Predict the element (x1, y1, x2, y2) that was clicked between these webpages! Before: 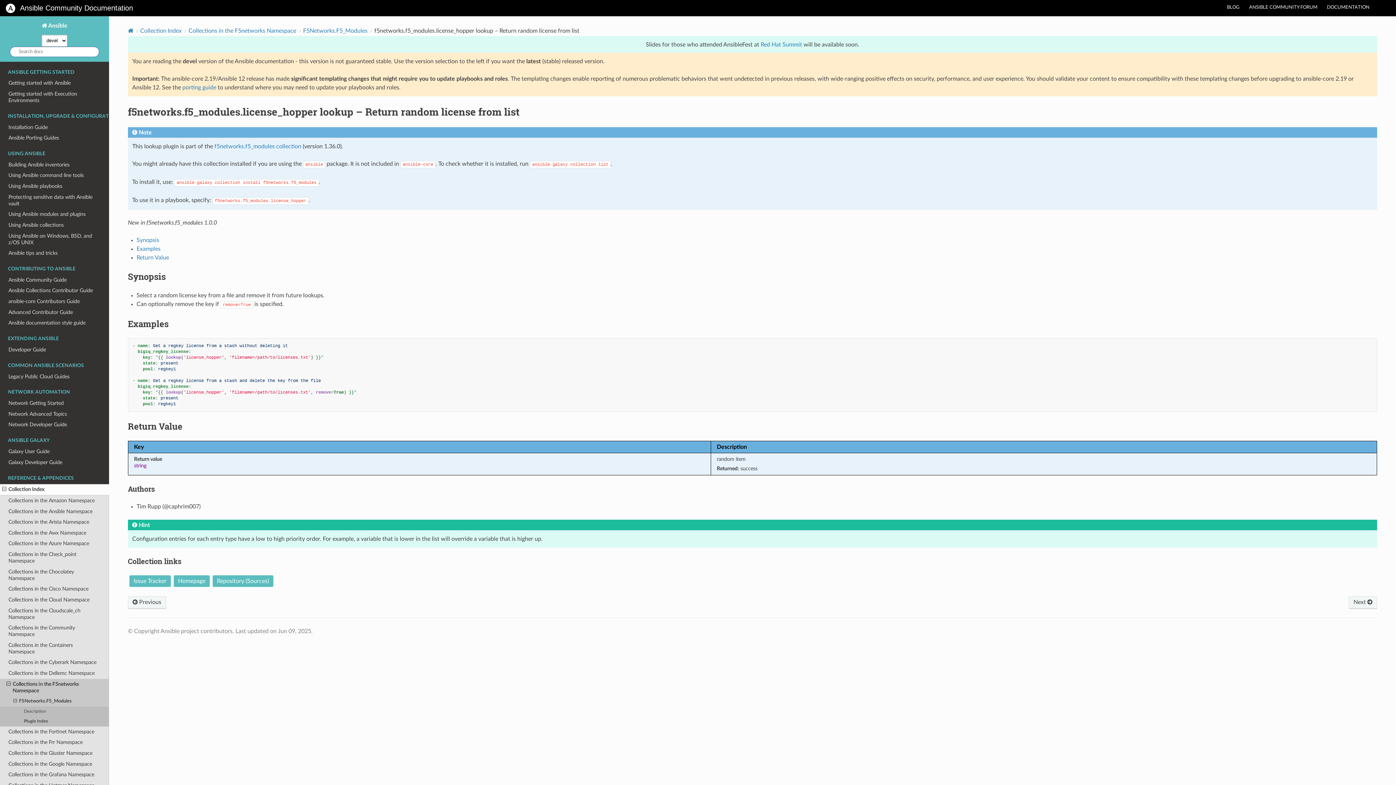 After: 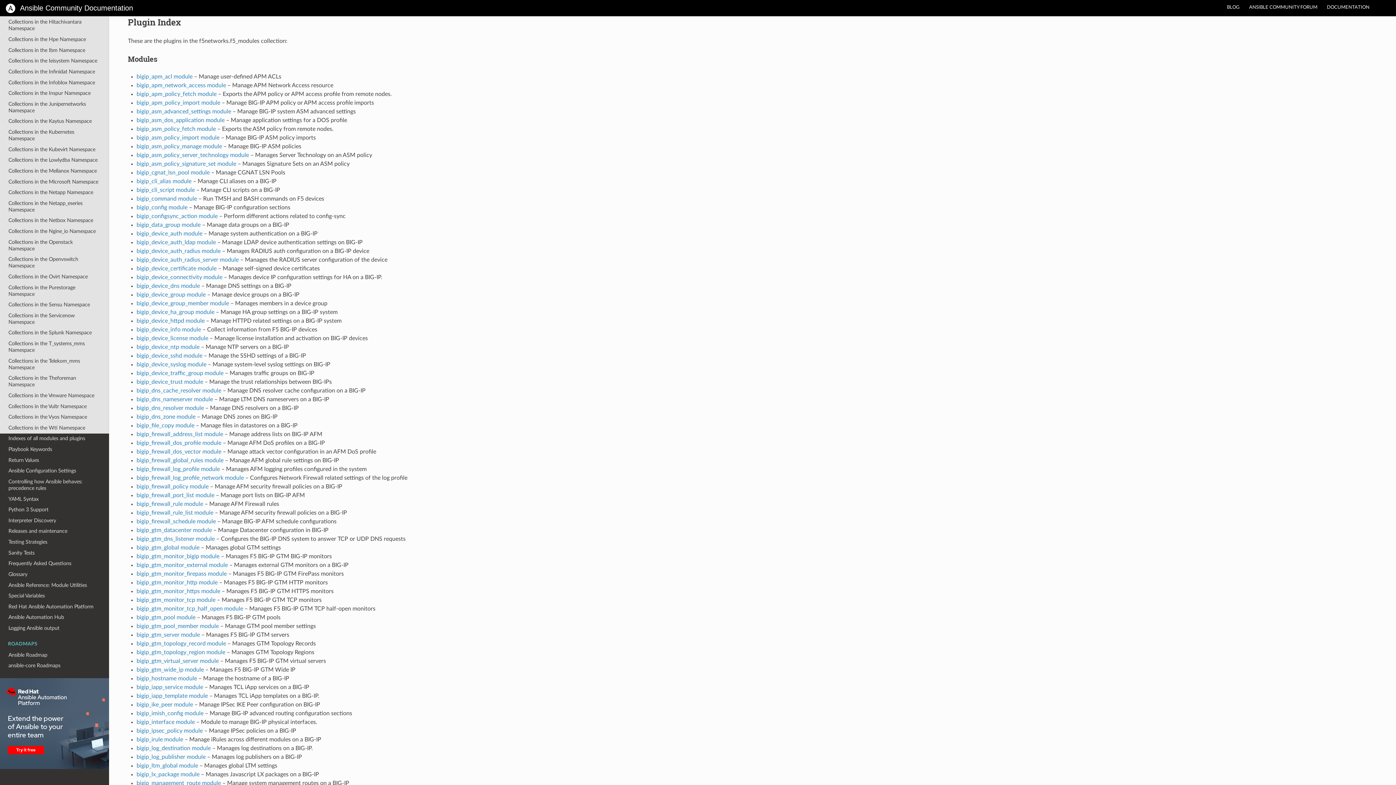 Action: bbox: (0, 716, 109, 726) label: Plugin Index